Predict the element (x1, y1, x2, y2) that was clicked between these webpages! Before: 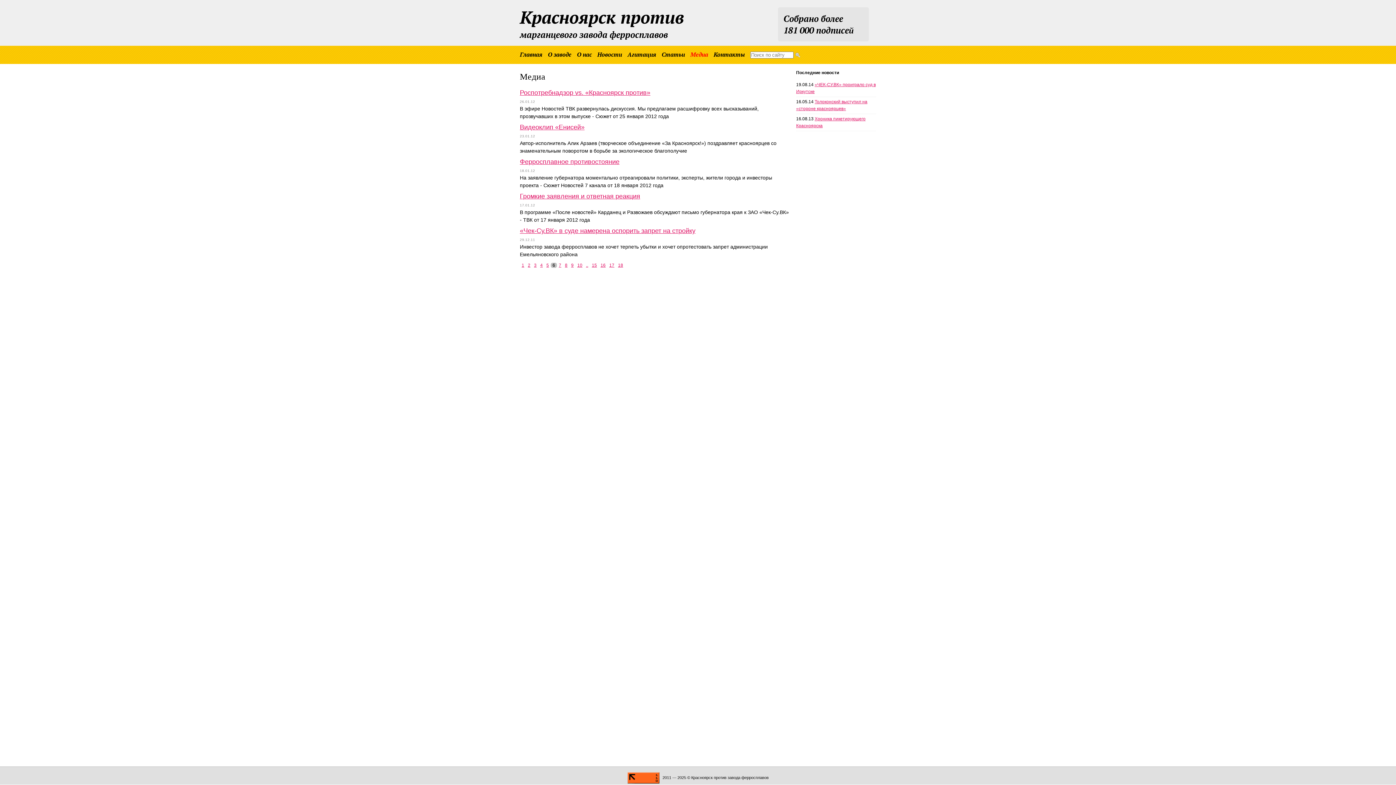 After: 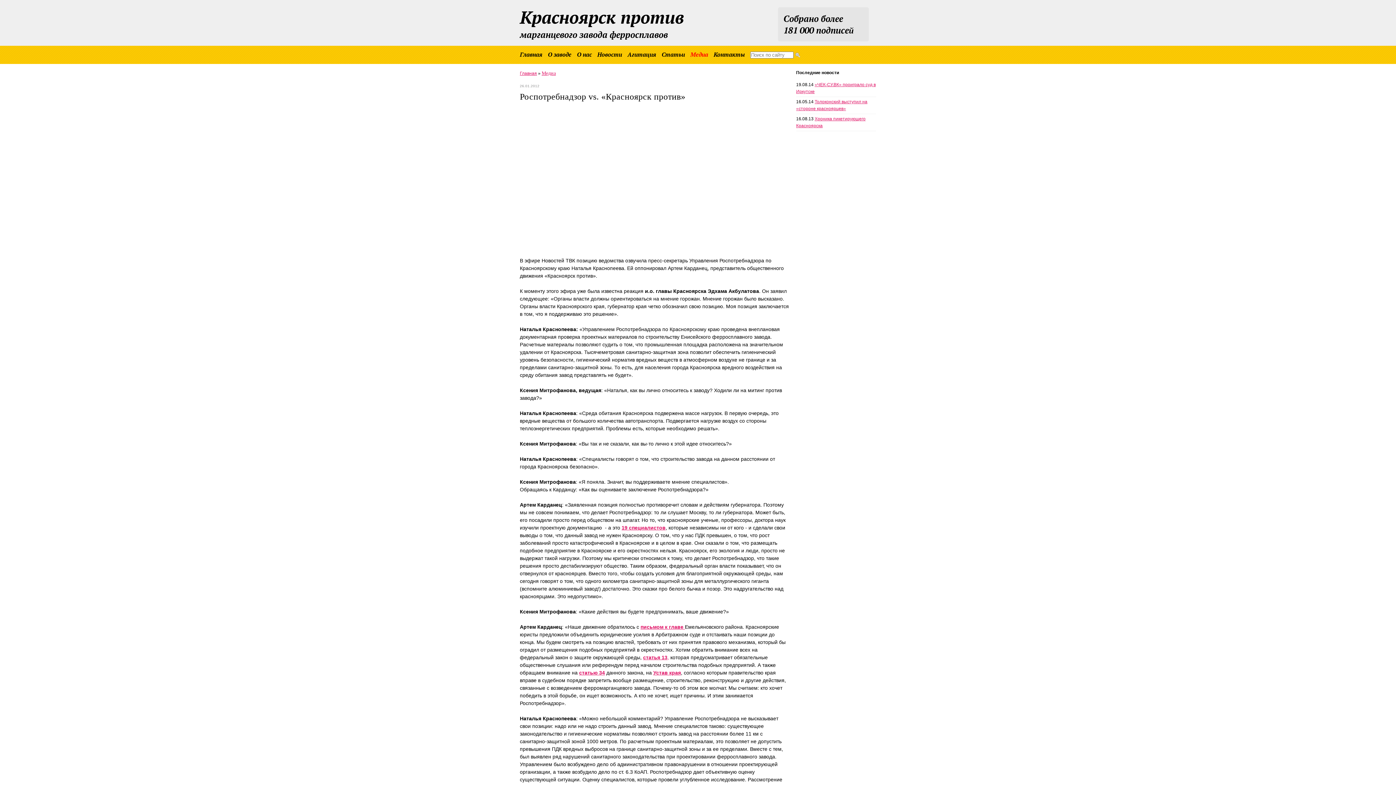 Action: label: Роспотребнадзор vs. «Красноярск против» bbox: (520, 89, 650, 96)